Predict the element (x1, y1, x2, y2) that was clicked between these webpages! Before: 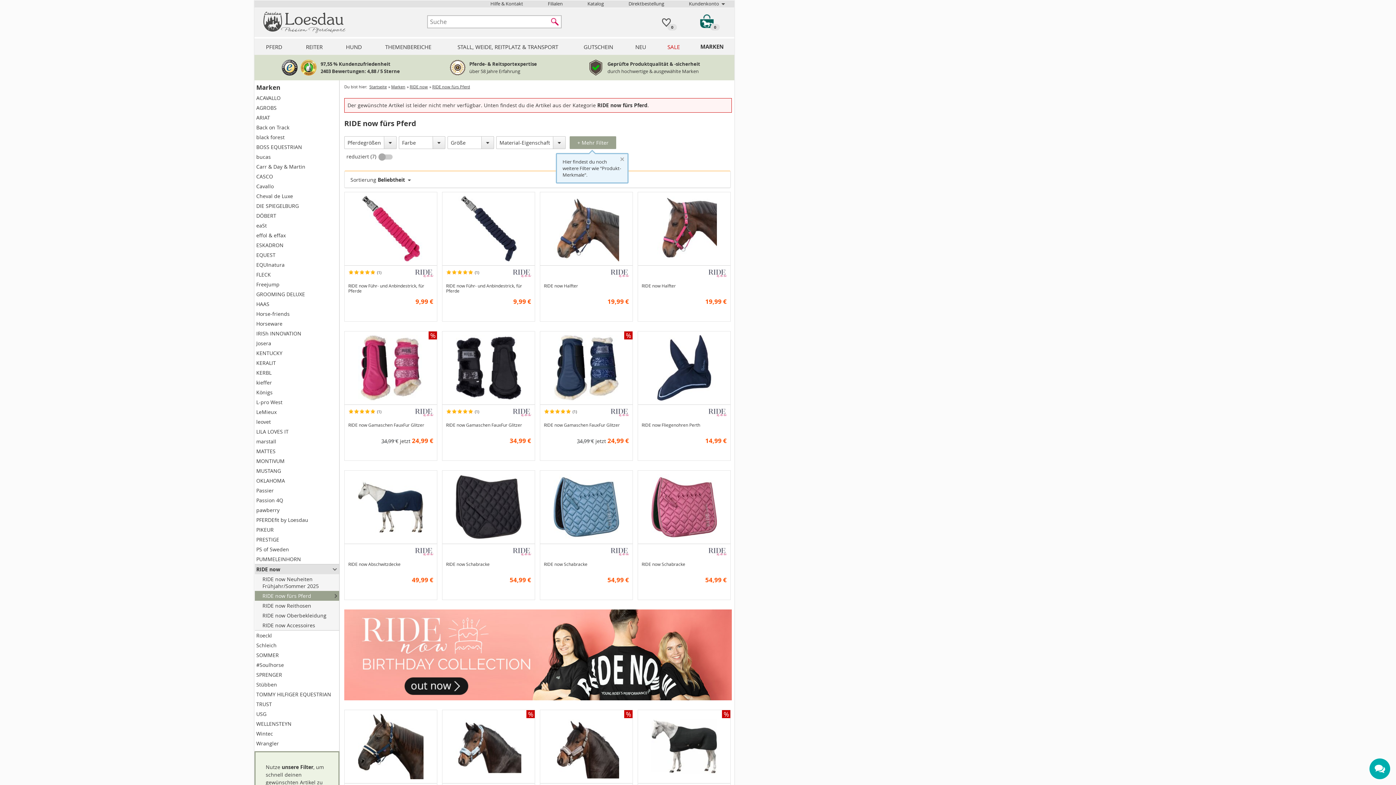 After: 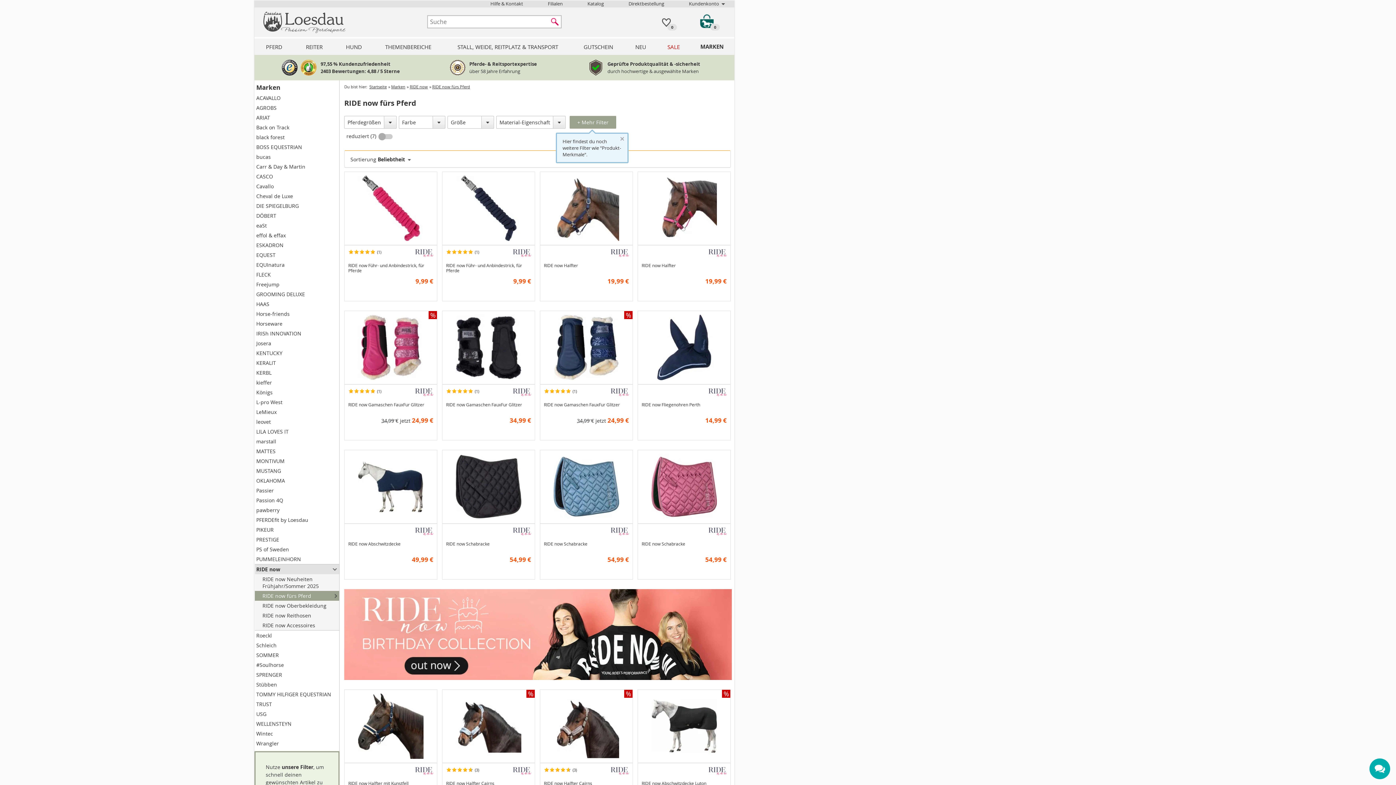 Action: bbox: (432, 84, 470, 89) label: RIDE now fürs Pferd